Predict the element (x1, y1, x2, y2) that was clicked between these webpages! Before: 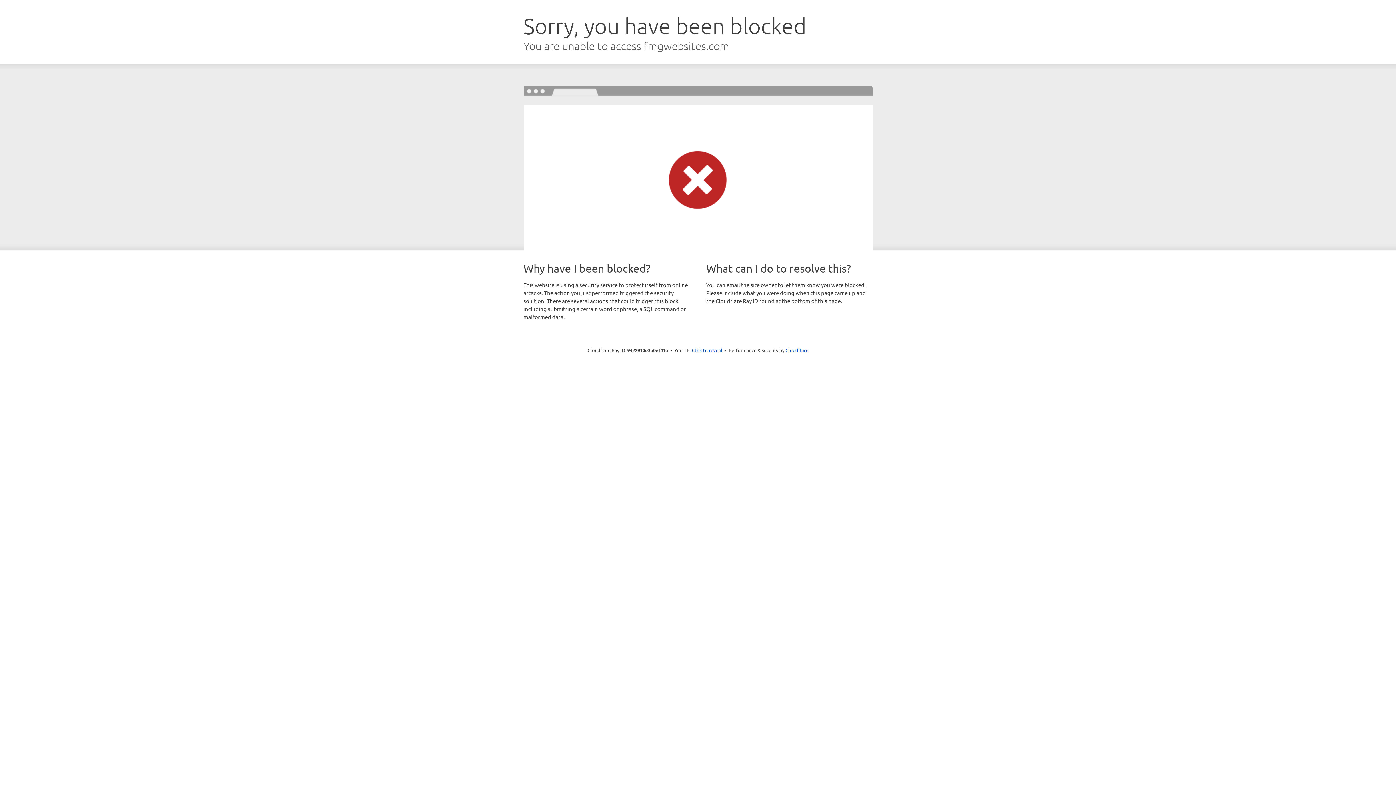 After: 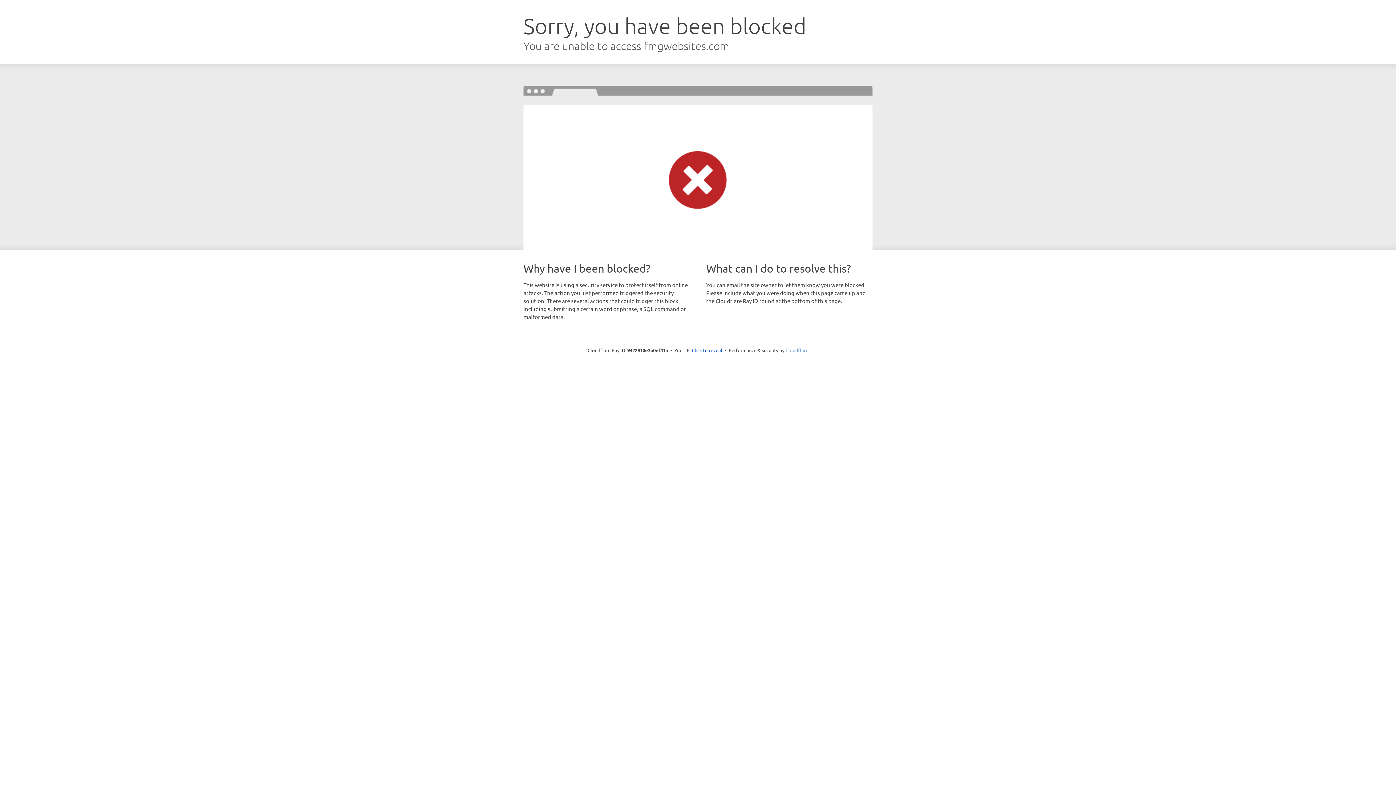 Action: bbox: (785, 347, 808, 353) label: Cloudflare